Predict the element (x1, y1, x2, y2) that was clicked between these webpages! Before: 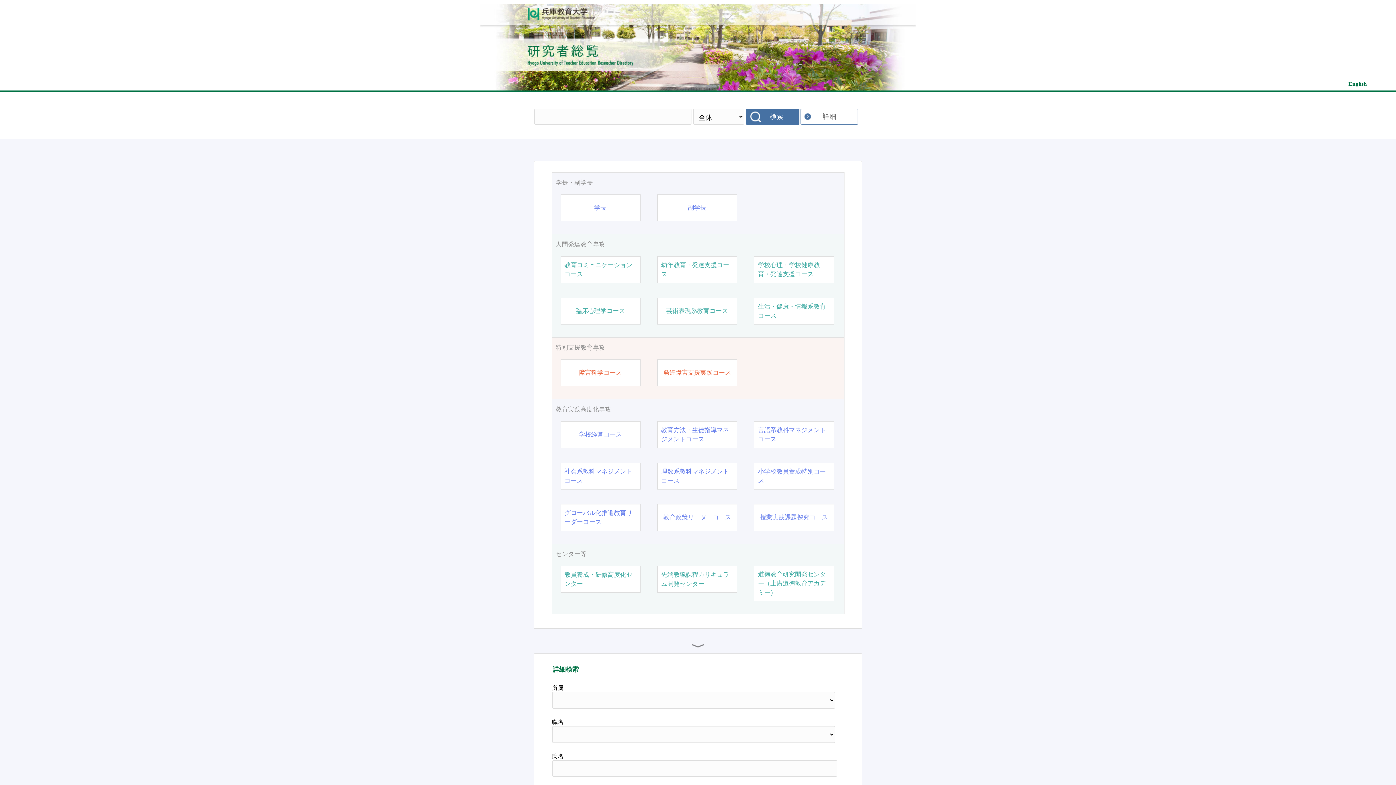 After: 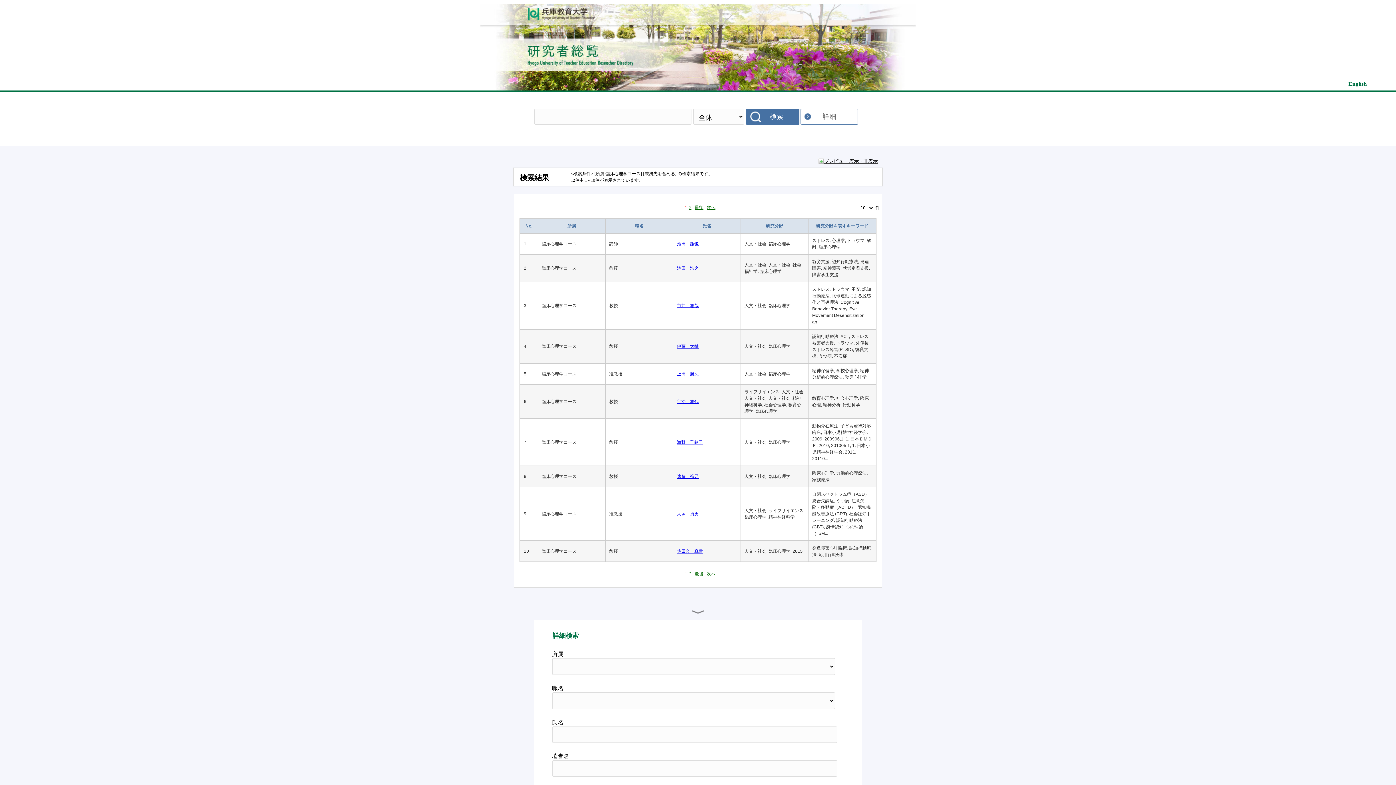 Action: bbox: (575, 306, 625, 315) label: 臨床心理学コース